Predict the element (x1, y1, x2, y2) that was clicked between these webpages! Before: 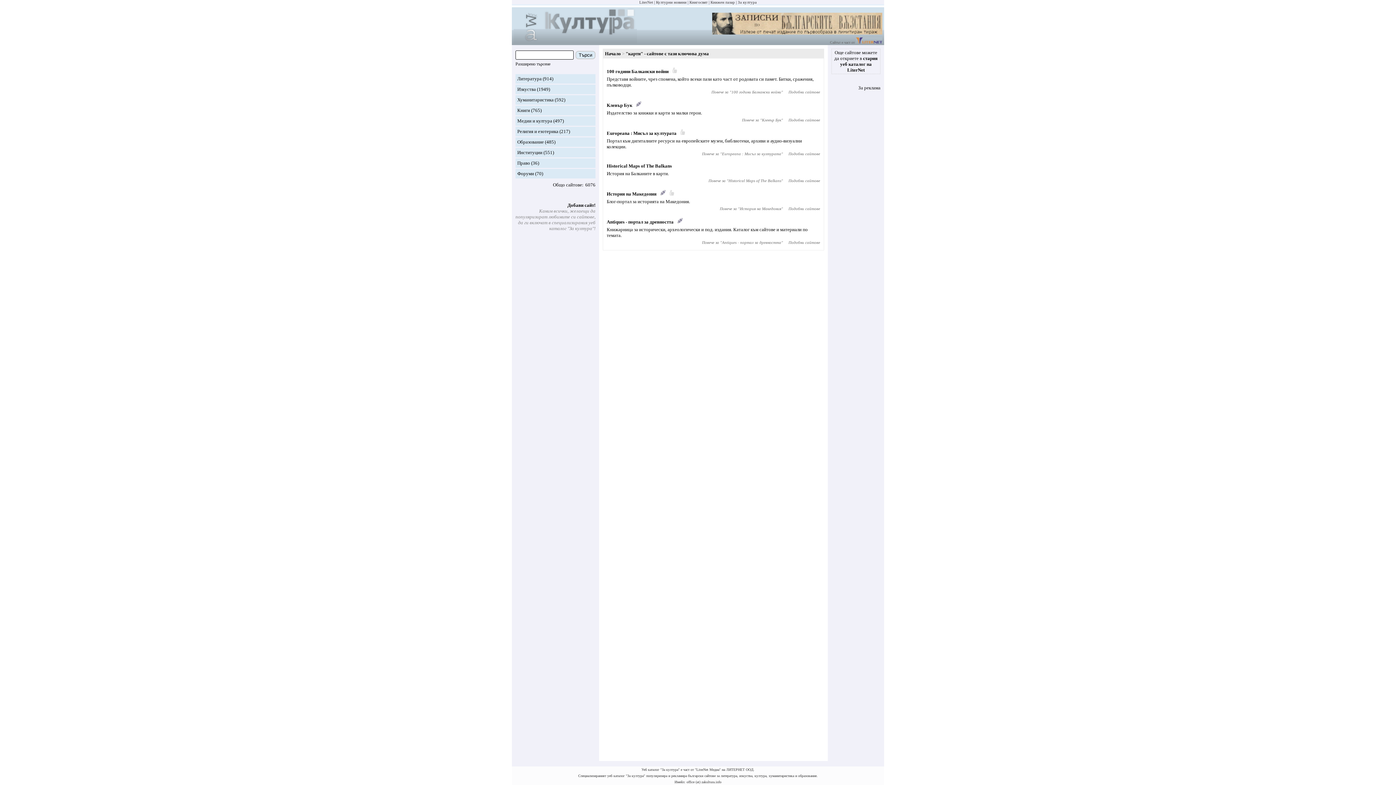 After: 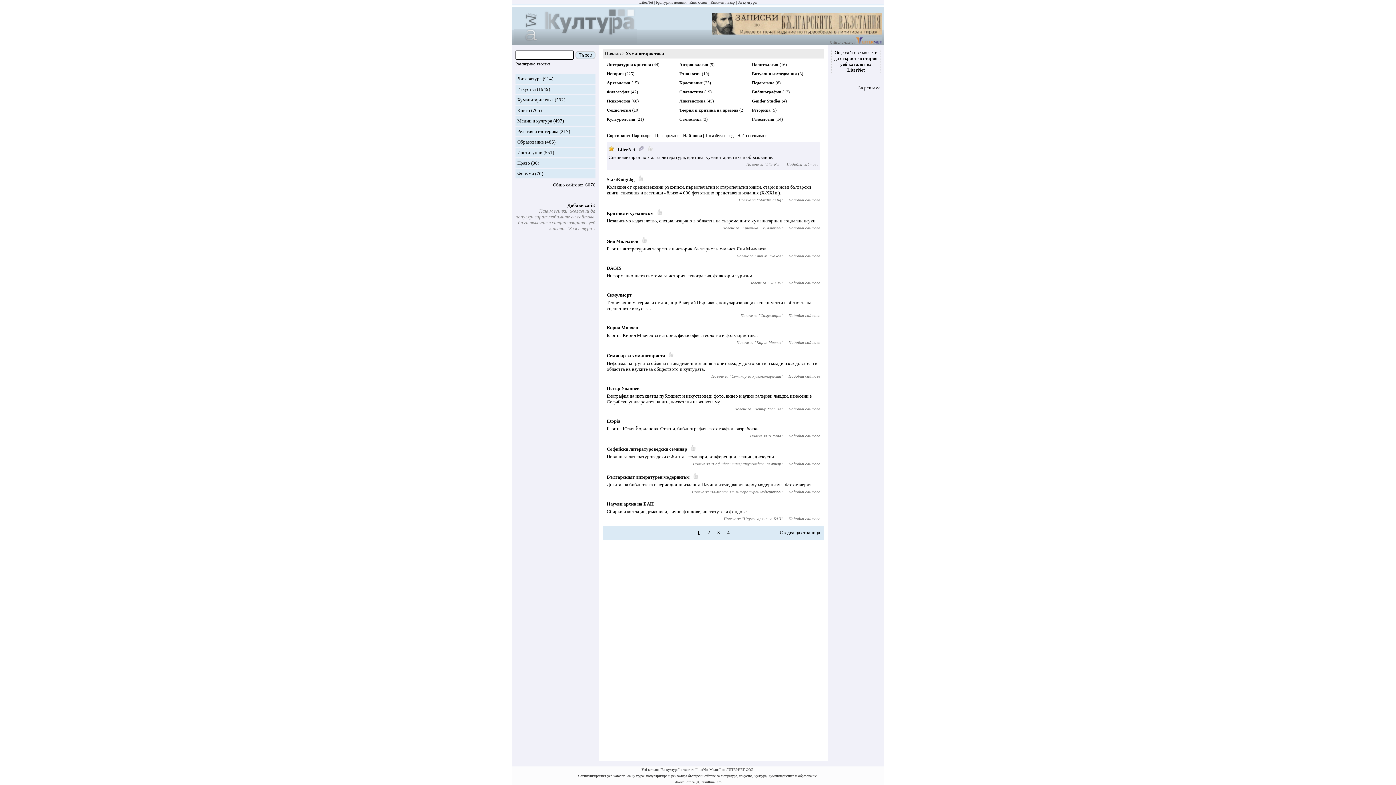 Action: label: Хуманитаристика bbox: (517, 97, 553, 102)